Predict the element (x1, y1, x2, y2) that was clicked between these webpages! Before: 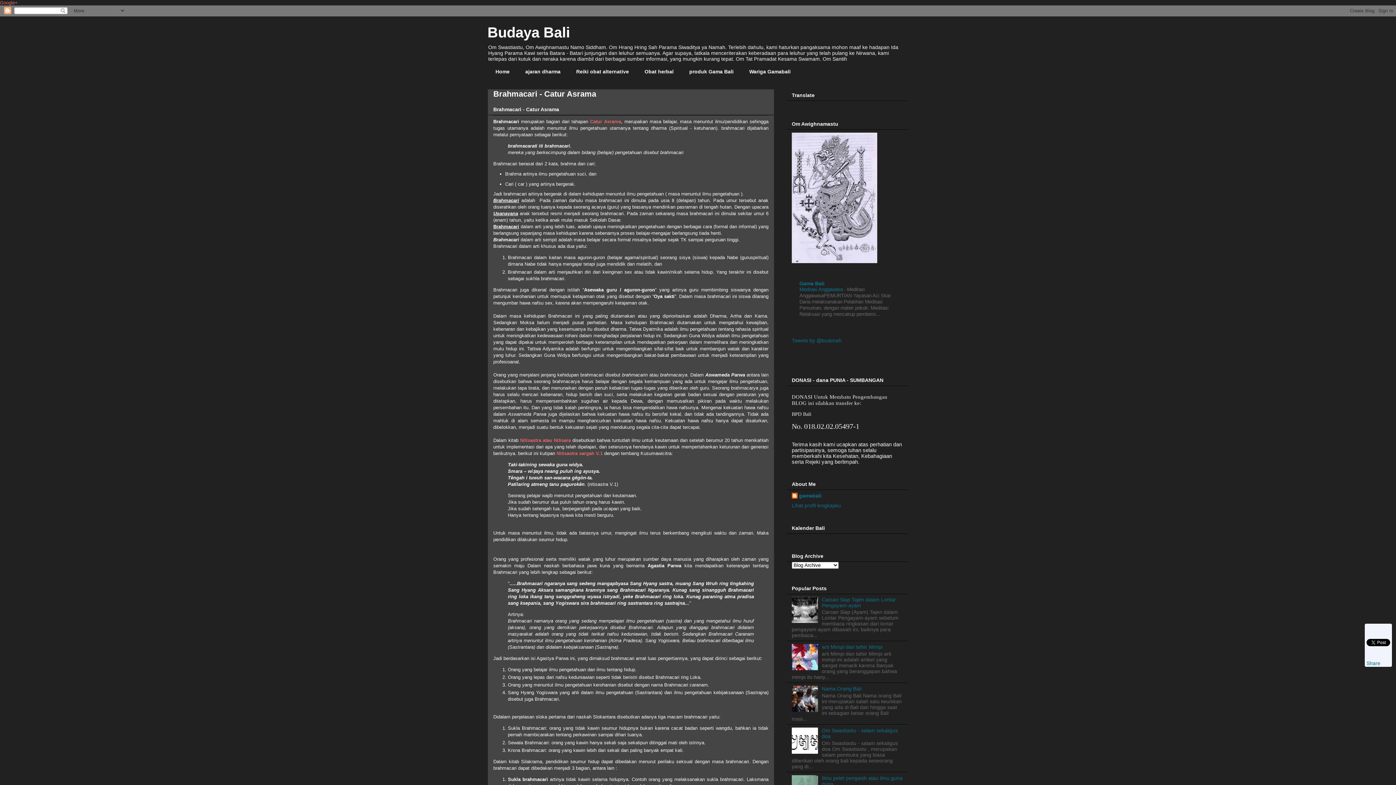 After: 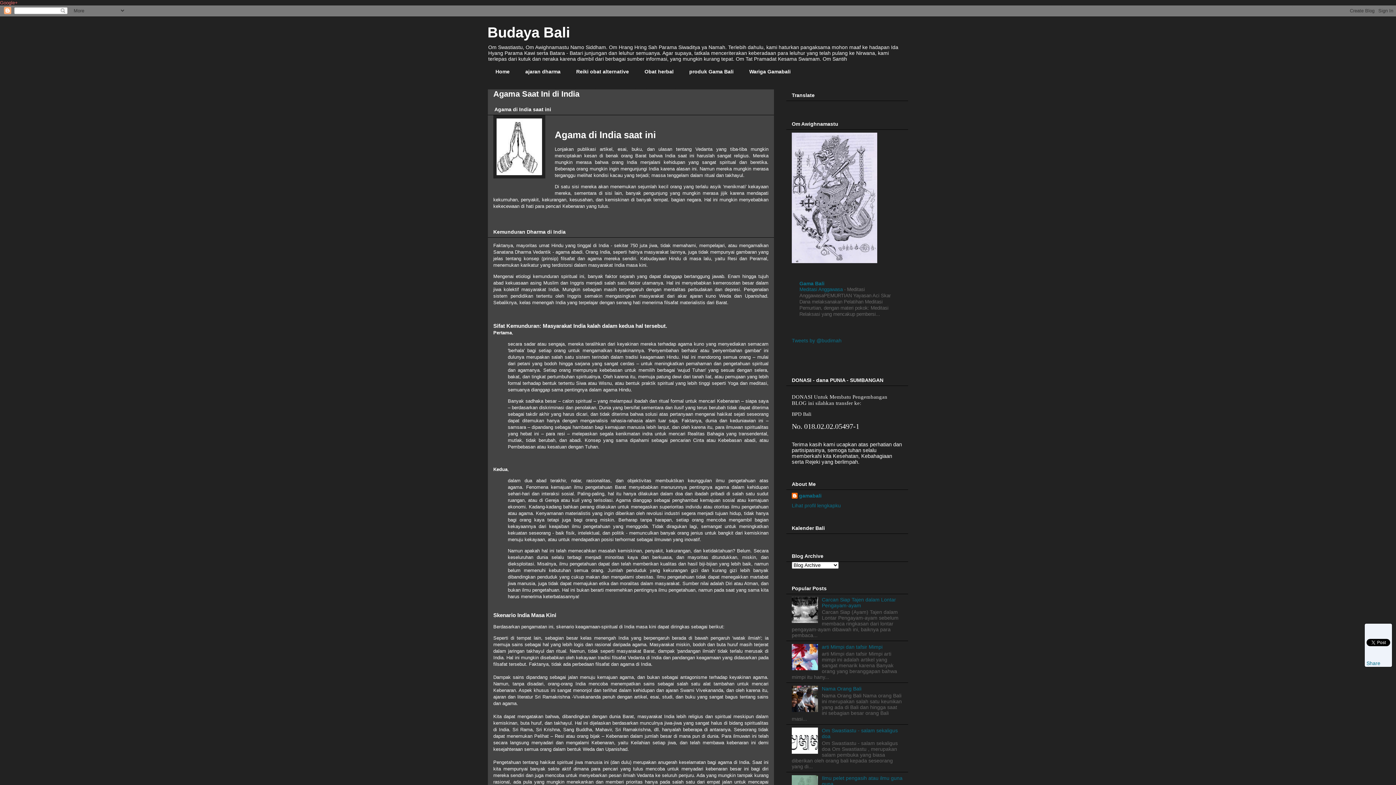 Action: label: Home bbox: (487, 65, 517, 78)